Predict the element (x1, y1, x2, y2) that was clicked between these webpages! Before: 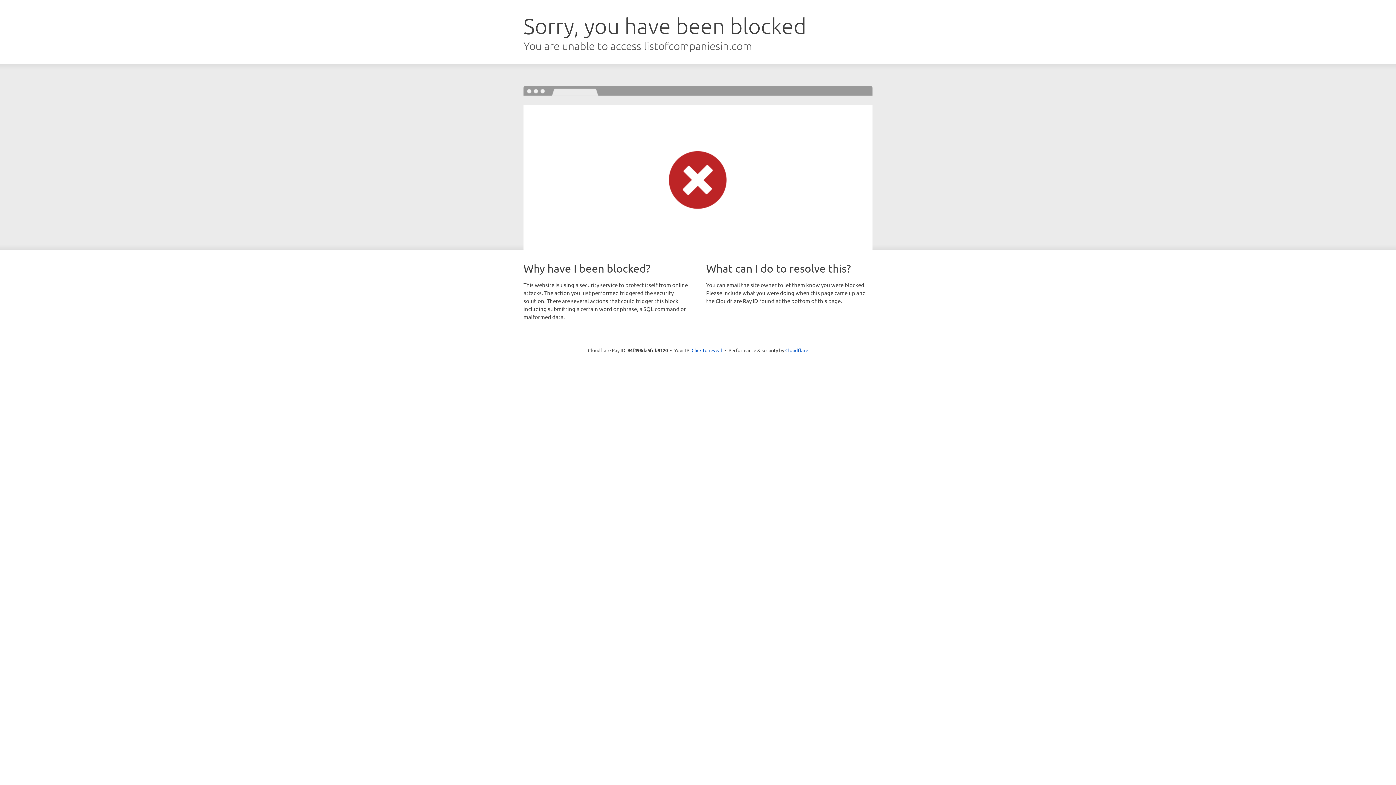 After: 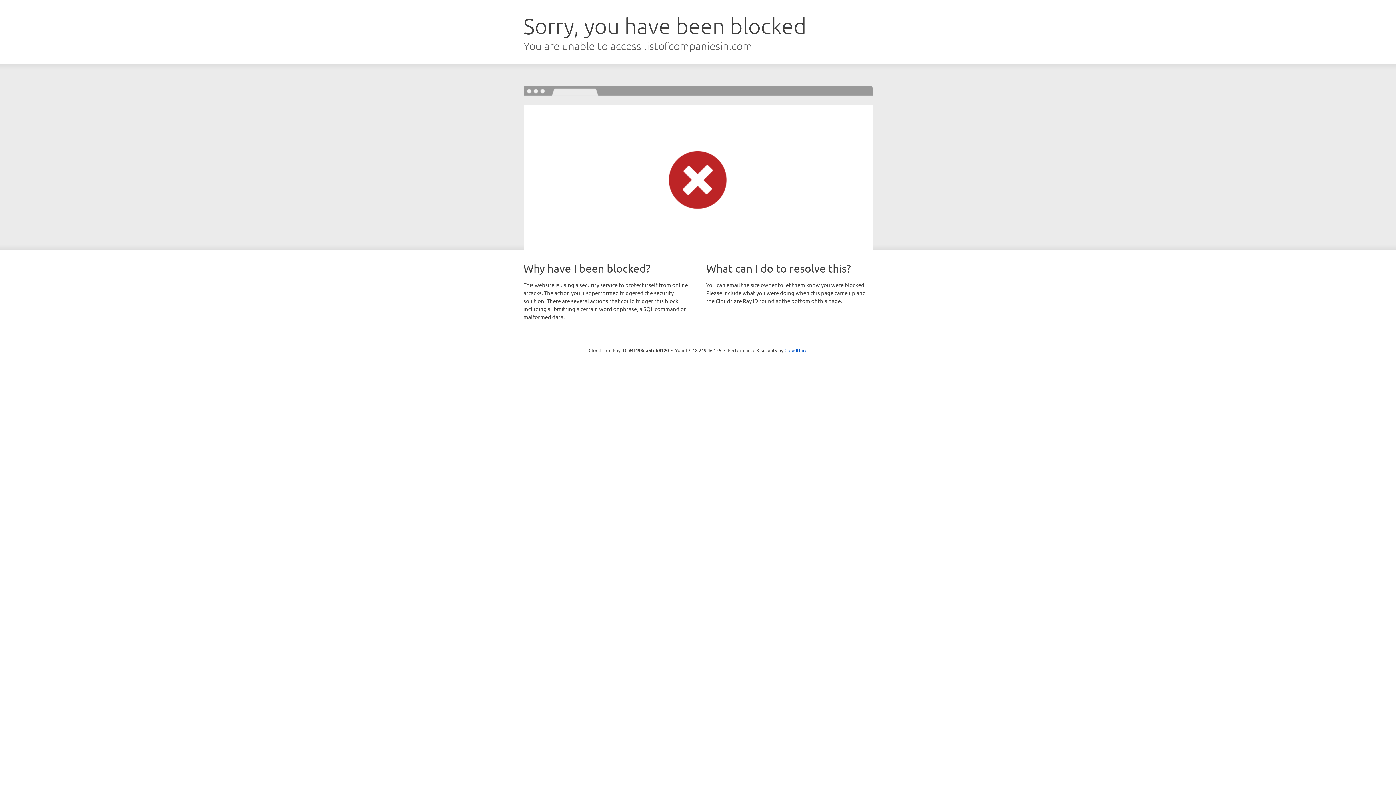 Action: label: Click to reveal bbox: (691, 346, 722, 353)